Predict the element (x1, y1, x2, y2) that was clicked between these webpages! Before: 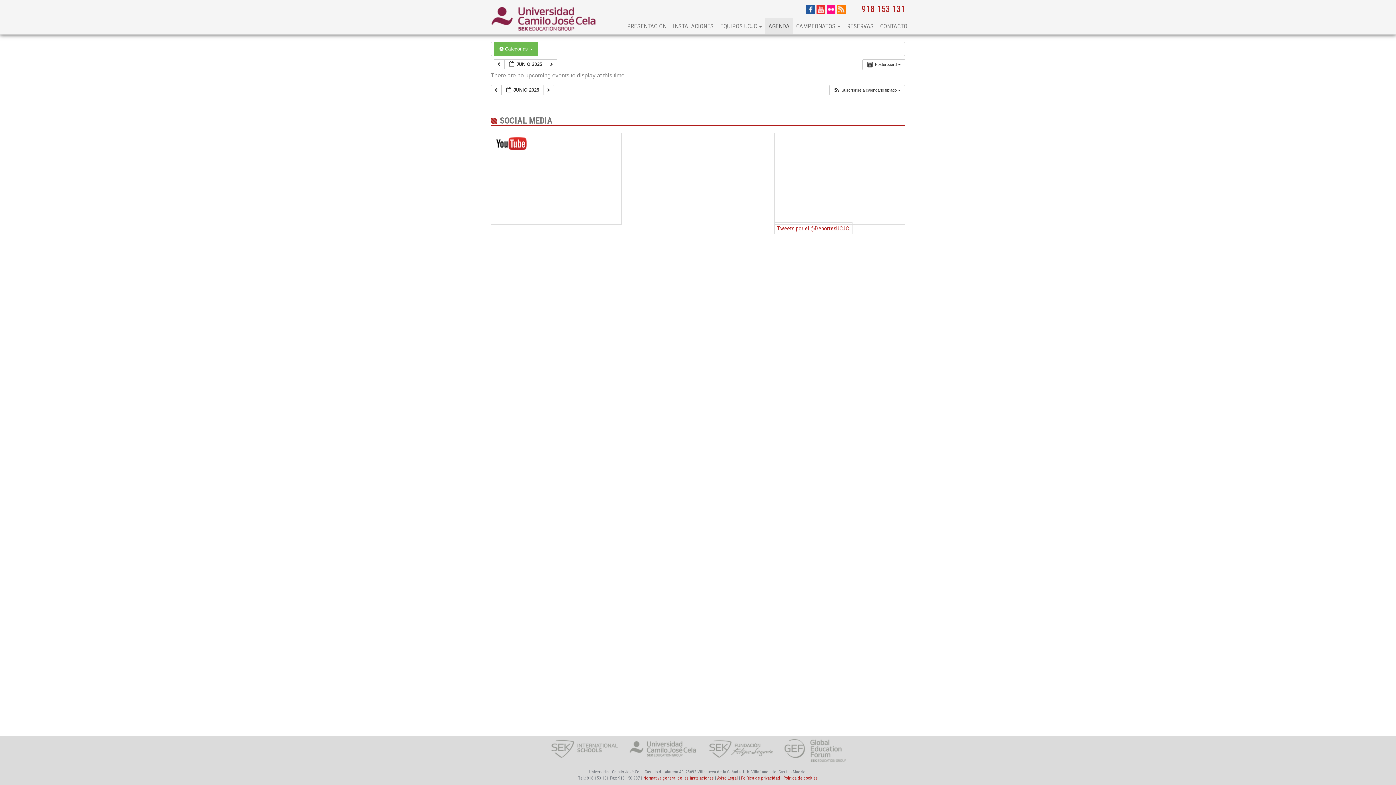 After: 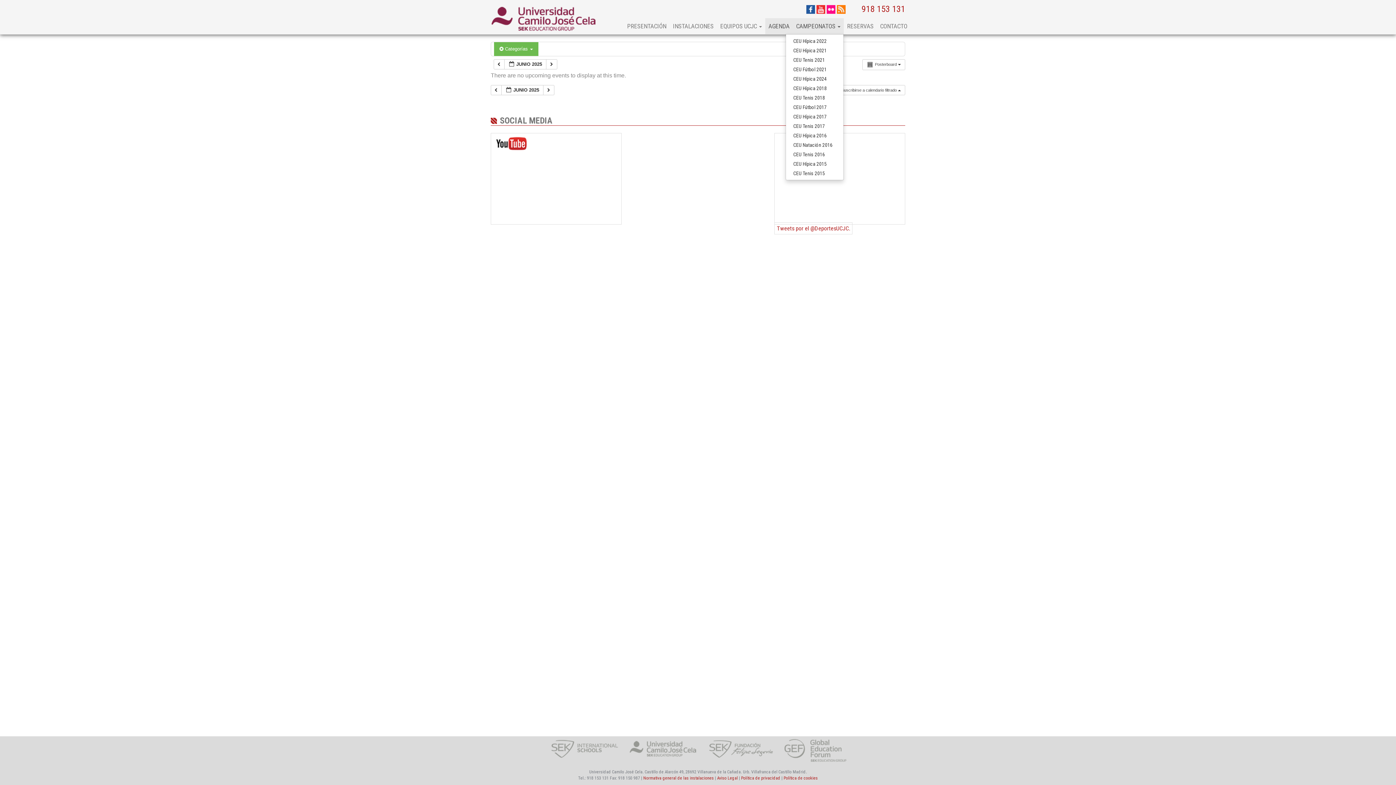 Action: bbox: (793, 18, 844, 34) label: CAMPEONATOS 